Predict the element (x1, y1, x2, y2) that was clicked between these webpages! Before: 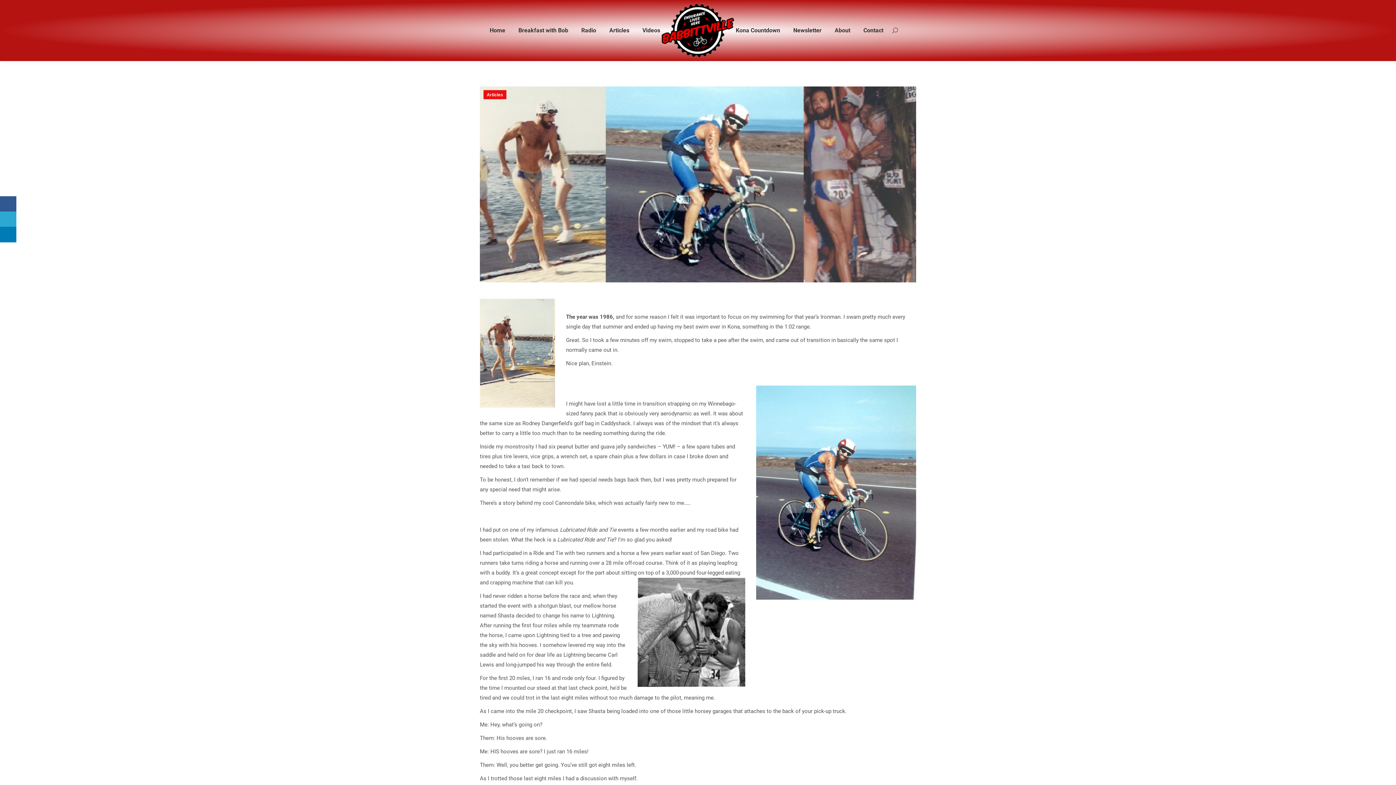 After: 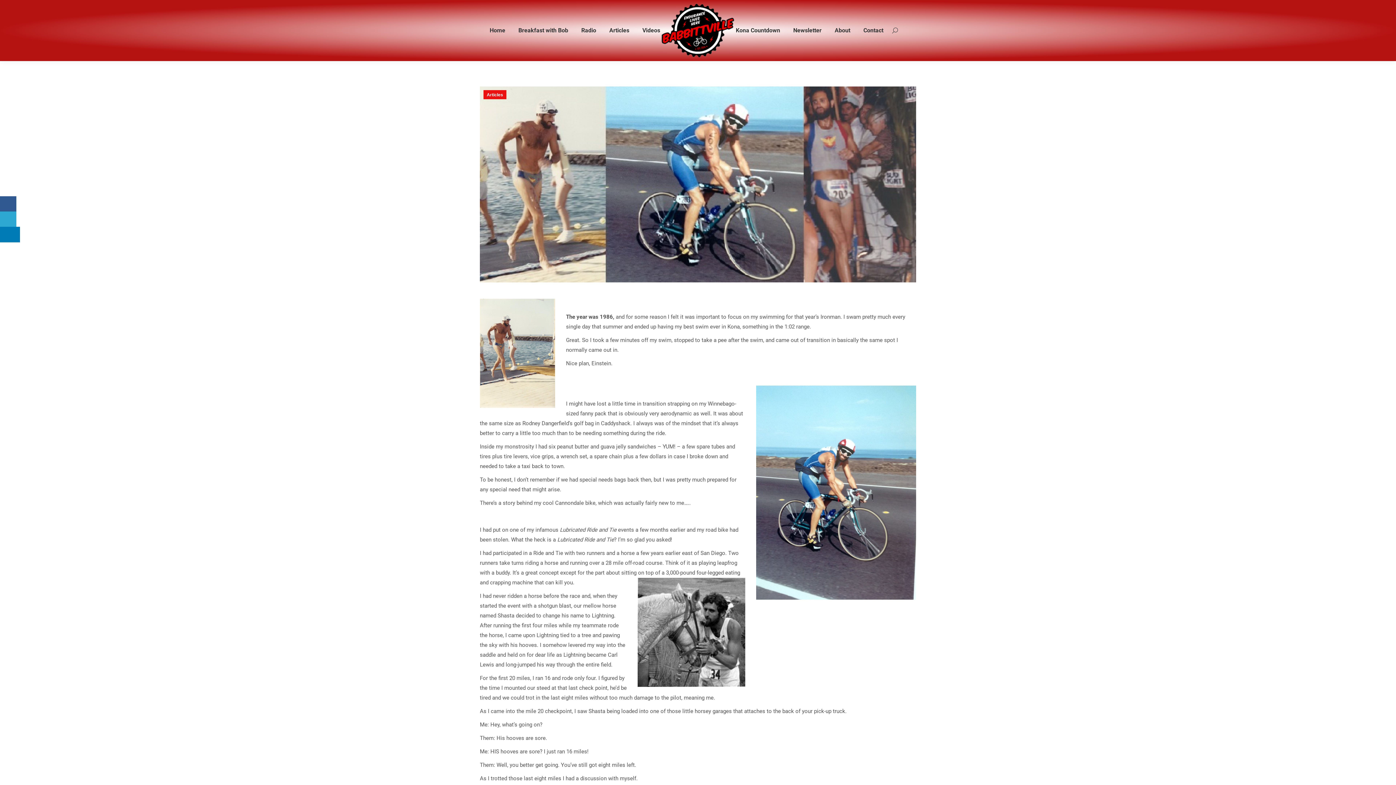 Action: bbox: (0, 226, 16, 242)